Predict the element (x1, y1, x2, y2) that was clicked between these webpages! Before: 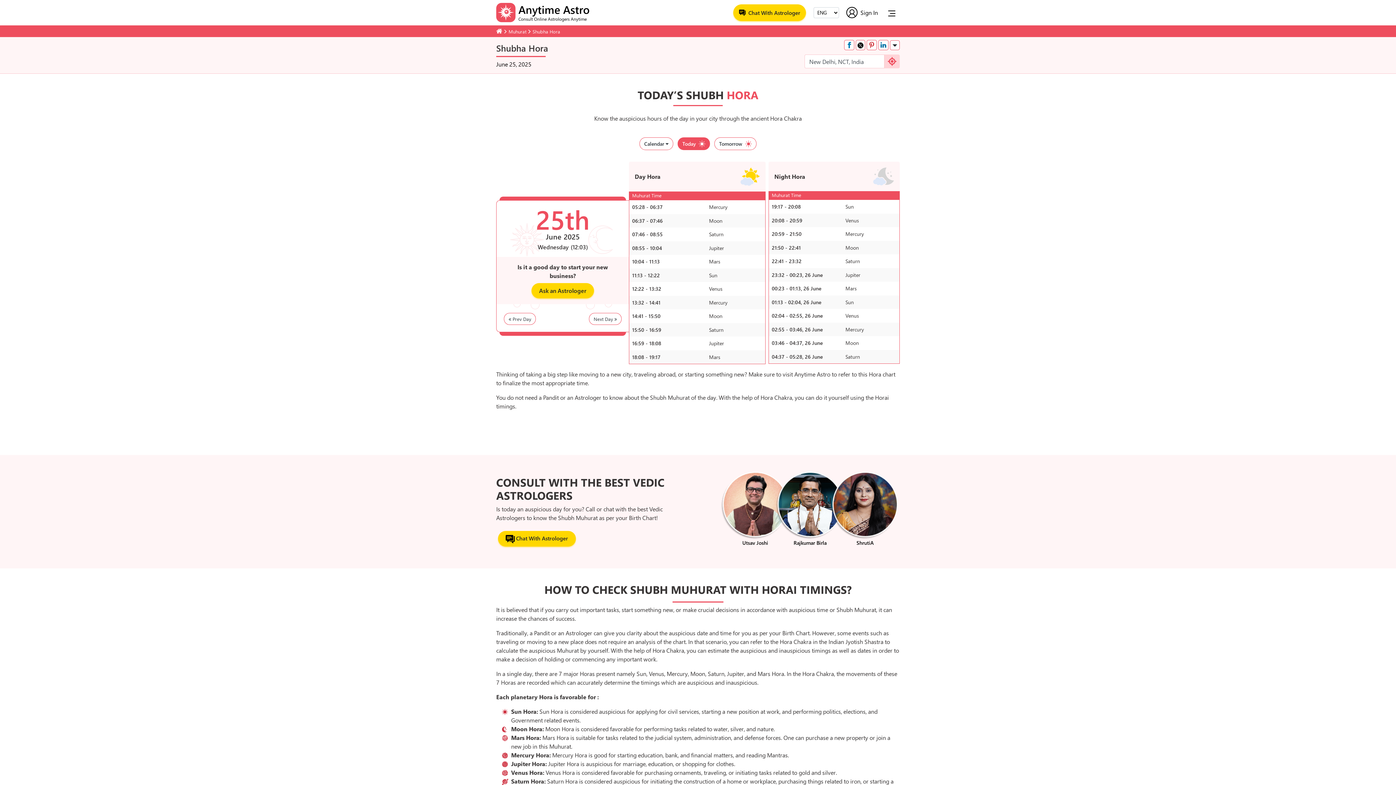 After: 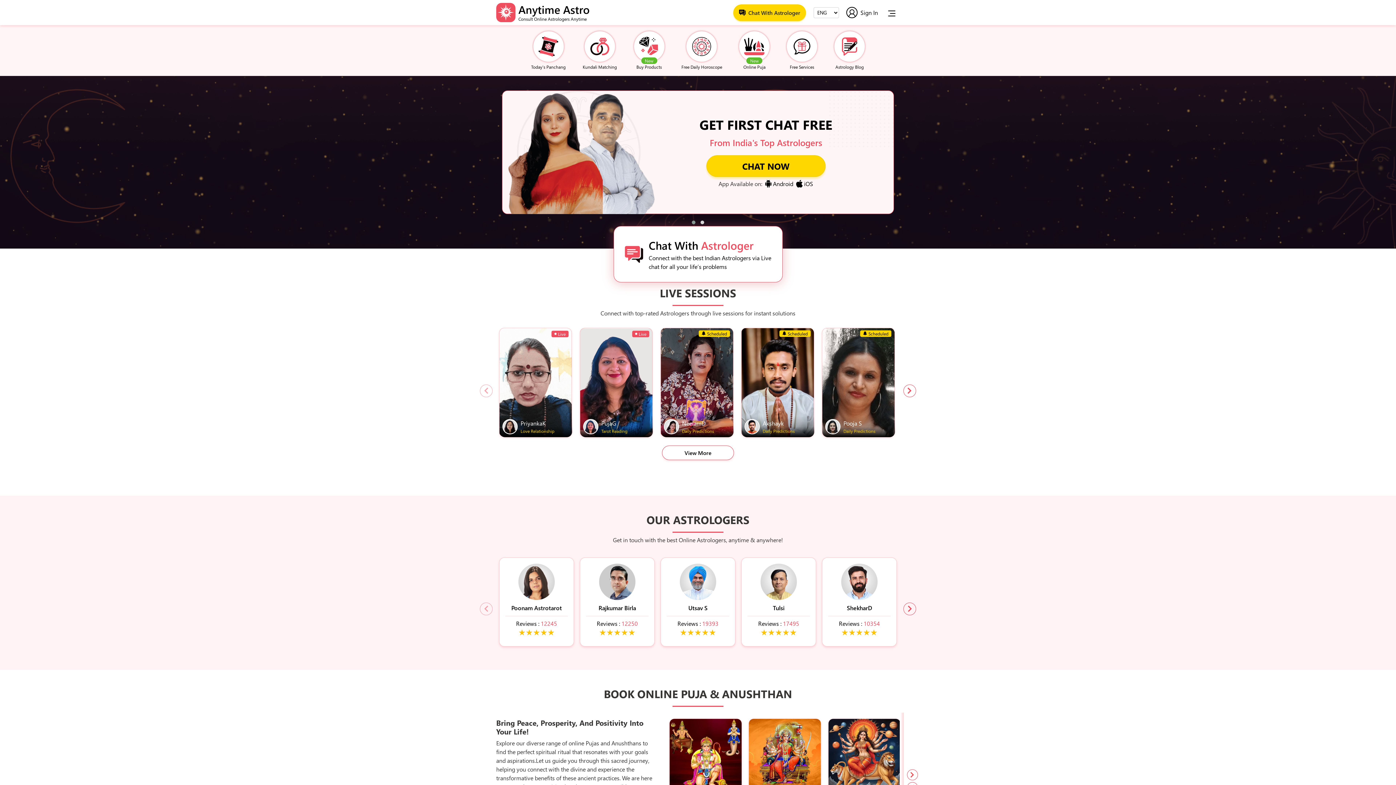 Action: bbox: (496, 1, 589, 24) label: Anytime Astro
Consult Online Astrologers Anytime